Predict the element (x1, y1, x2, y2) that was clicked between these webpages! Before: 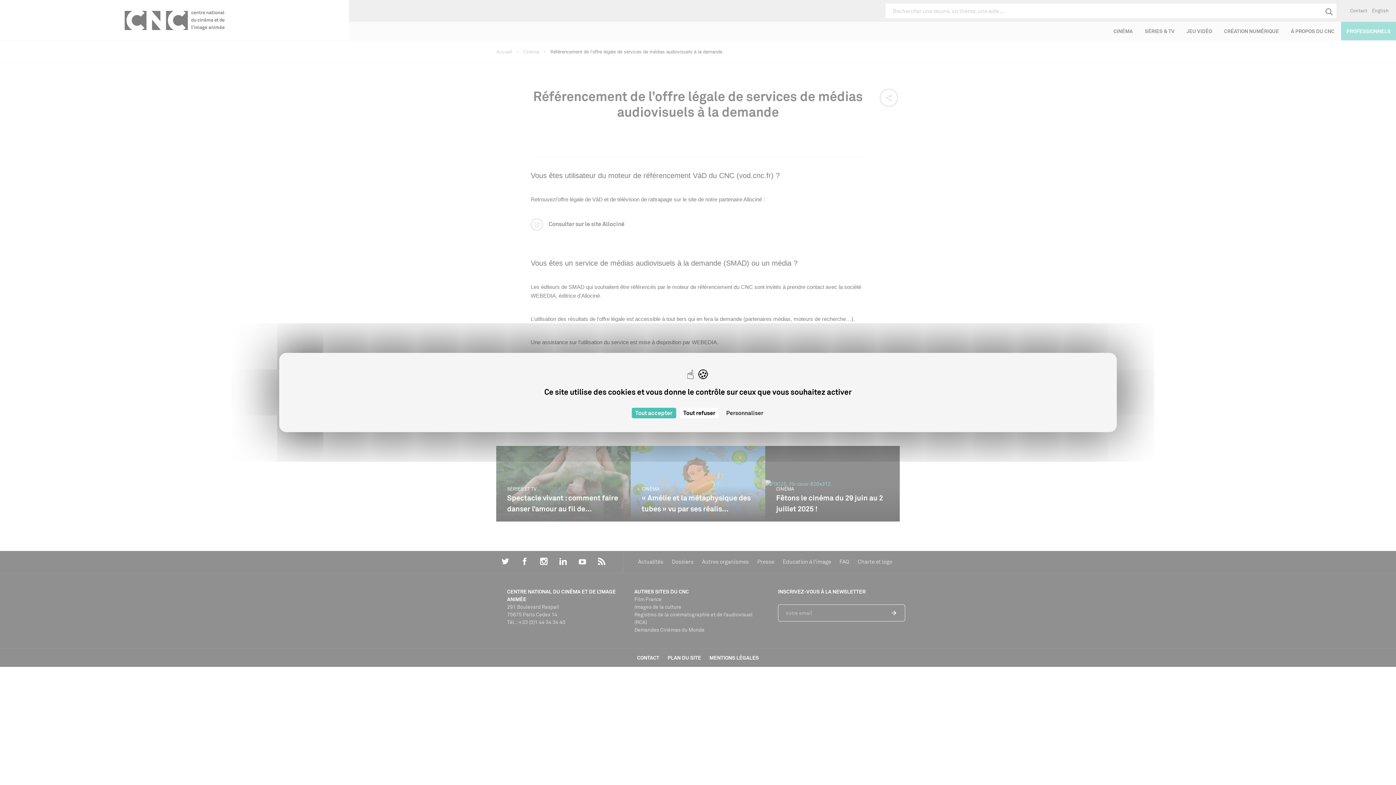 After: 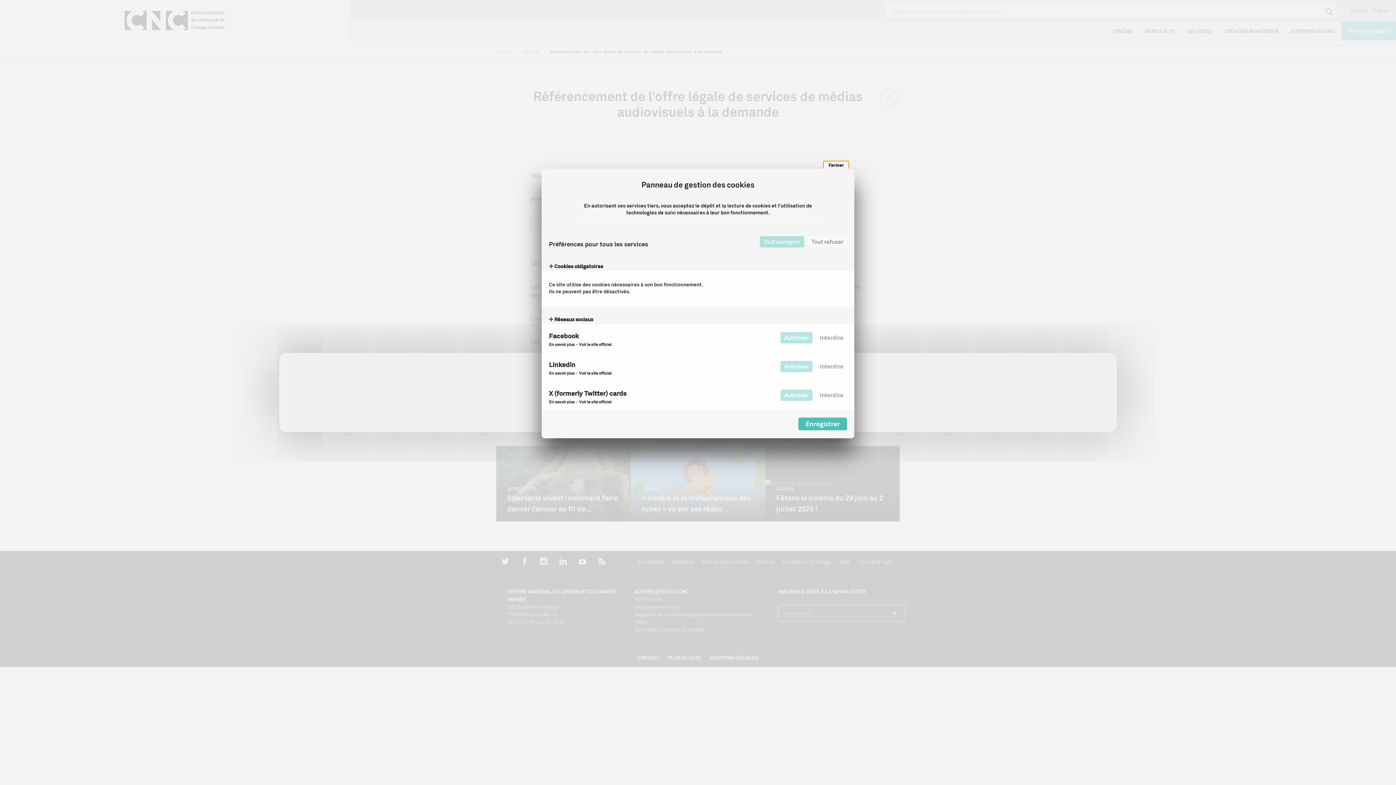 Action: bbox: (722, 408, 767, 418) label: Personnaliser (fenêtre modale)